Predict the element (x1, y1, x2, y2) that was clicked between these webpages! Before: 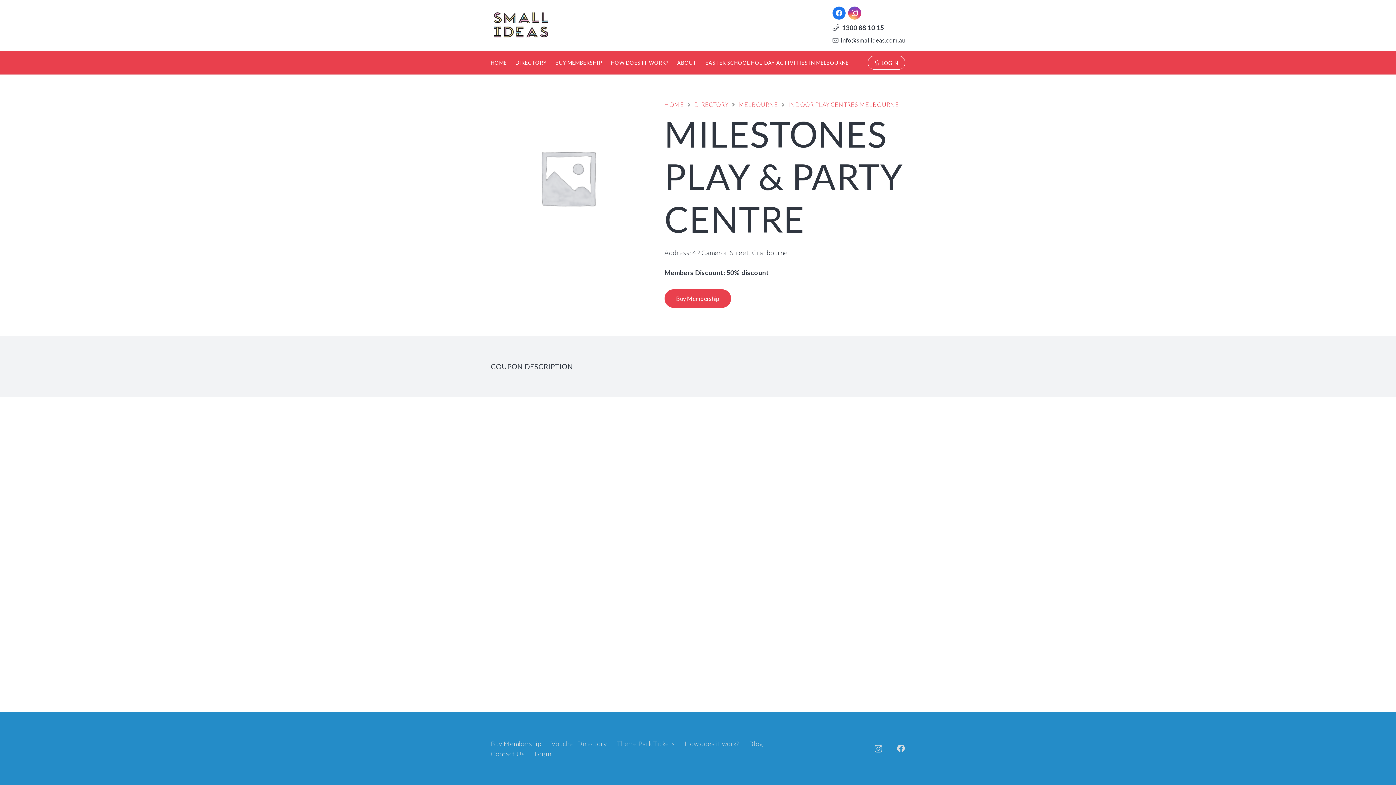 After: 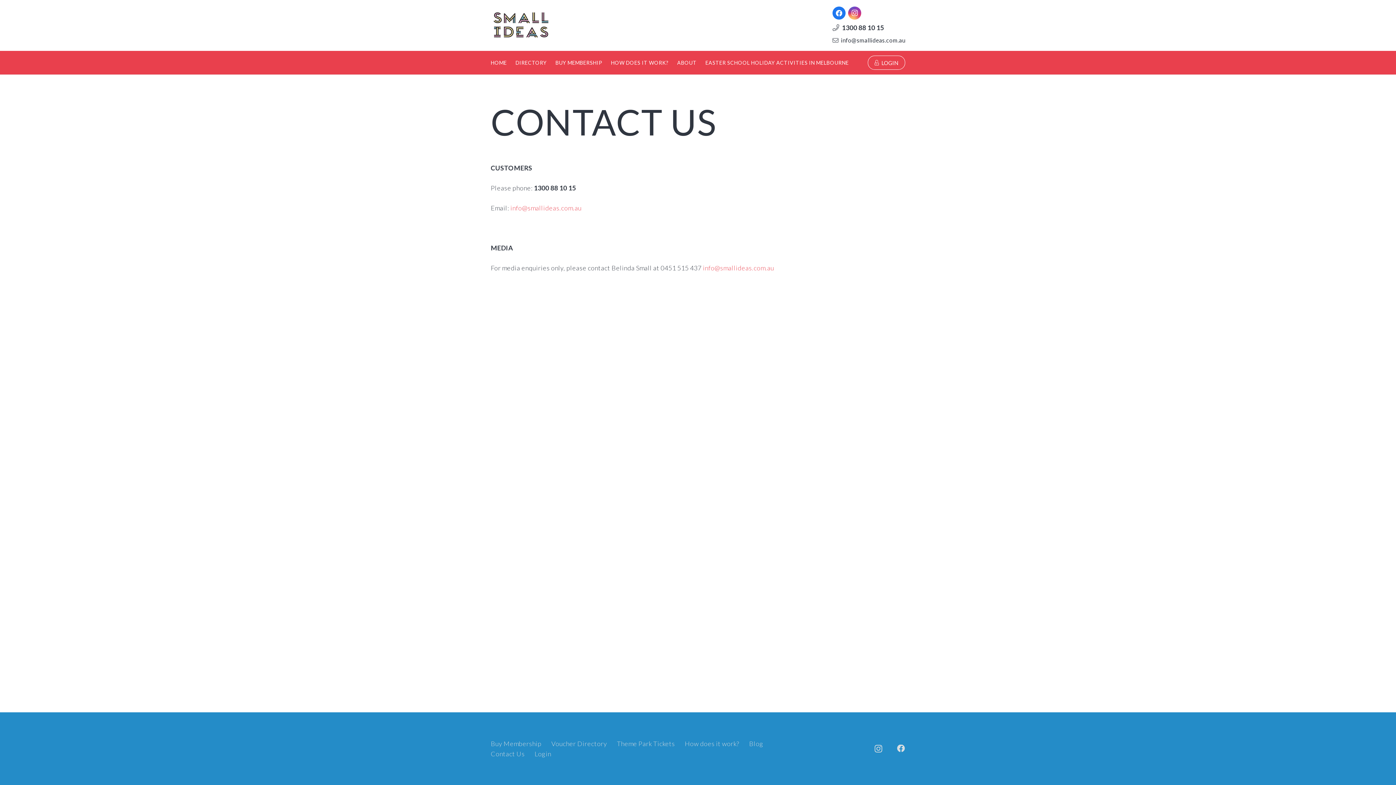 Action: bbox: (490, 750, 524, 758) label: Contact Us